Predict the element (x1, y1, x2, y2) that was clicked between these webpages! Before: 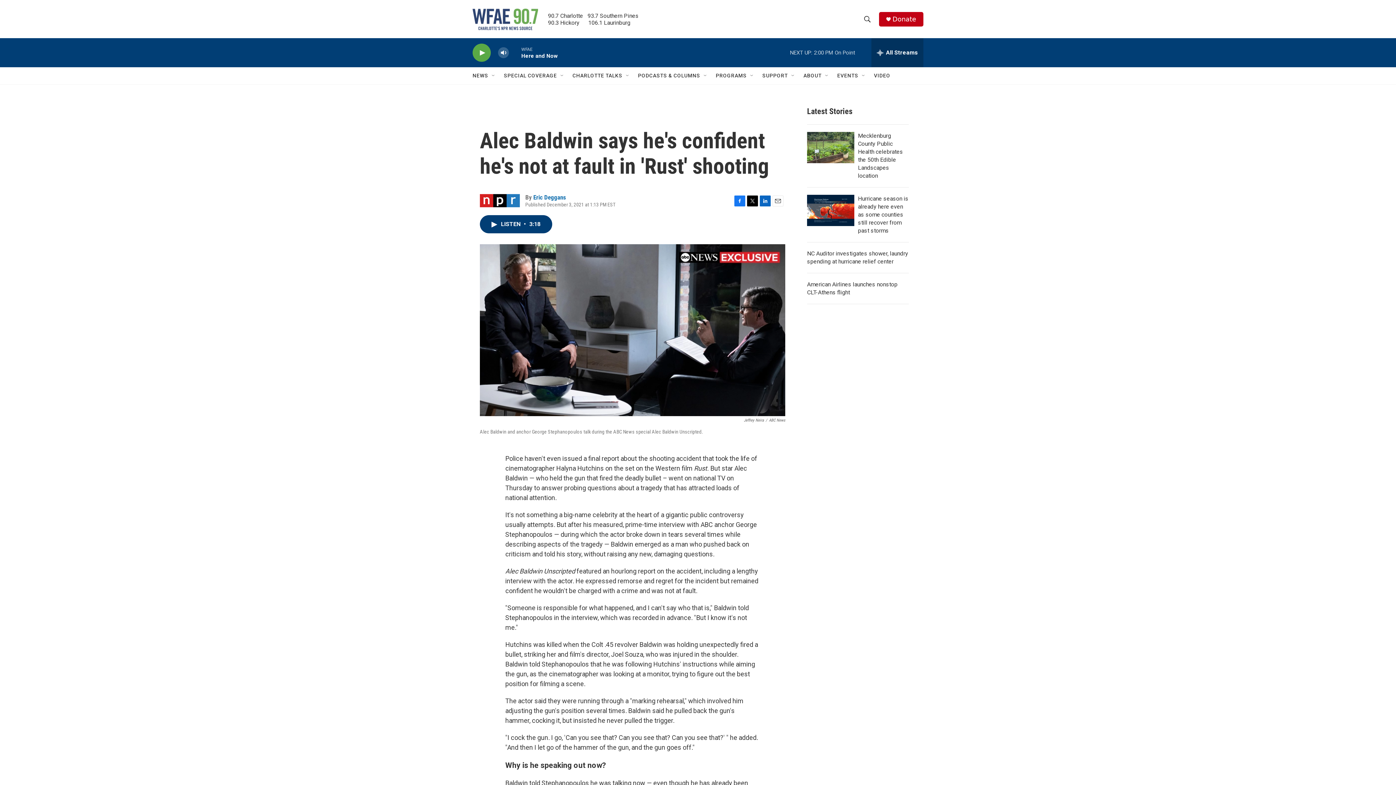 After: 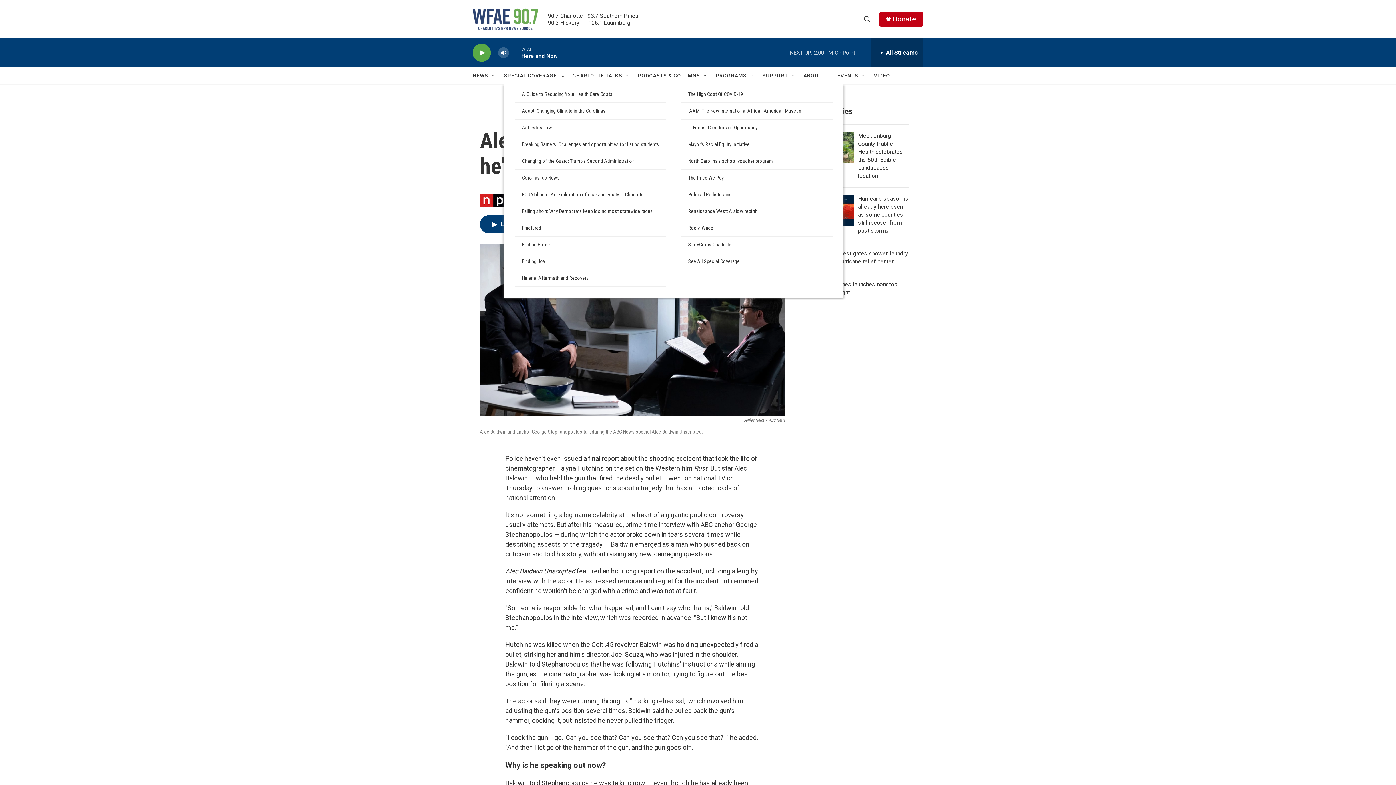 Action: label: Open Sub Navigation bbox: (559, 72, 565, 78)